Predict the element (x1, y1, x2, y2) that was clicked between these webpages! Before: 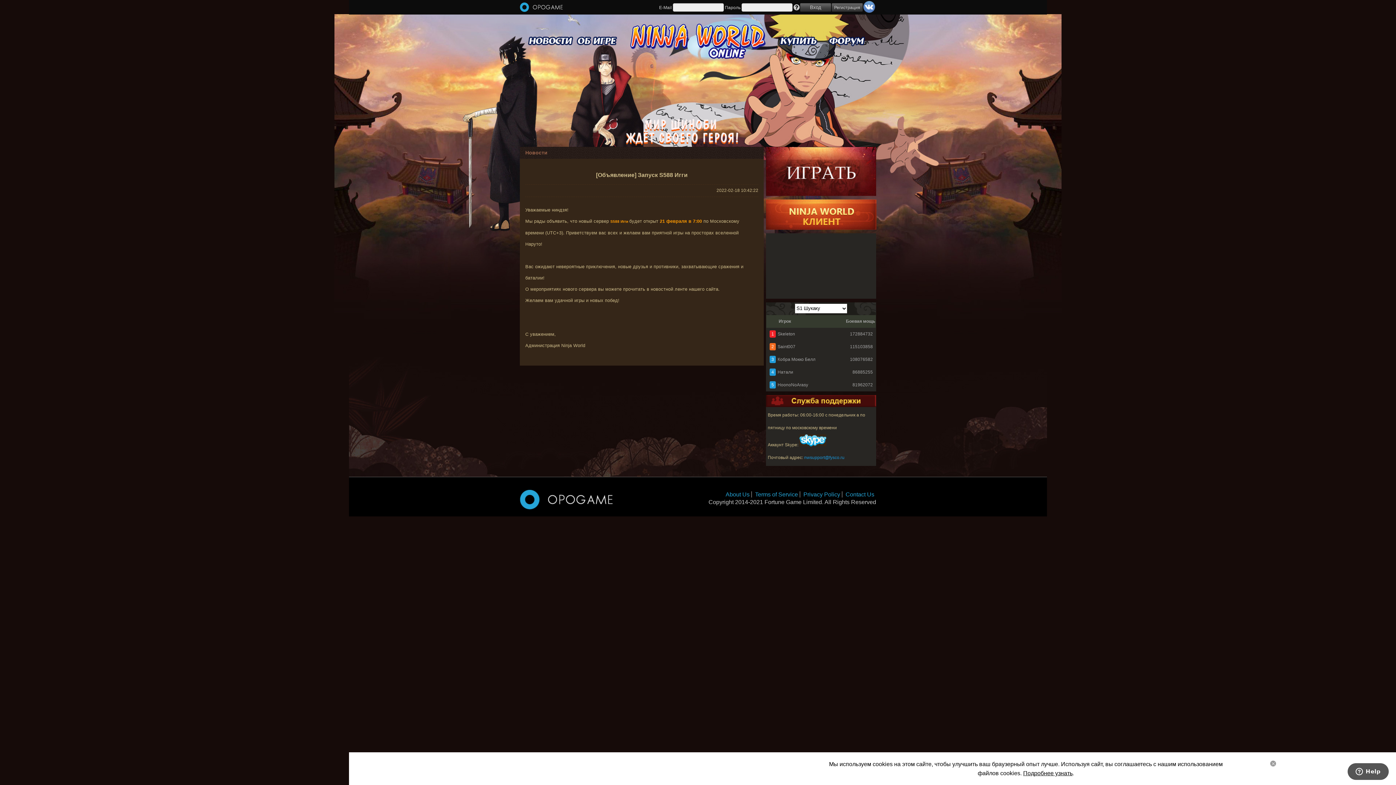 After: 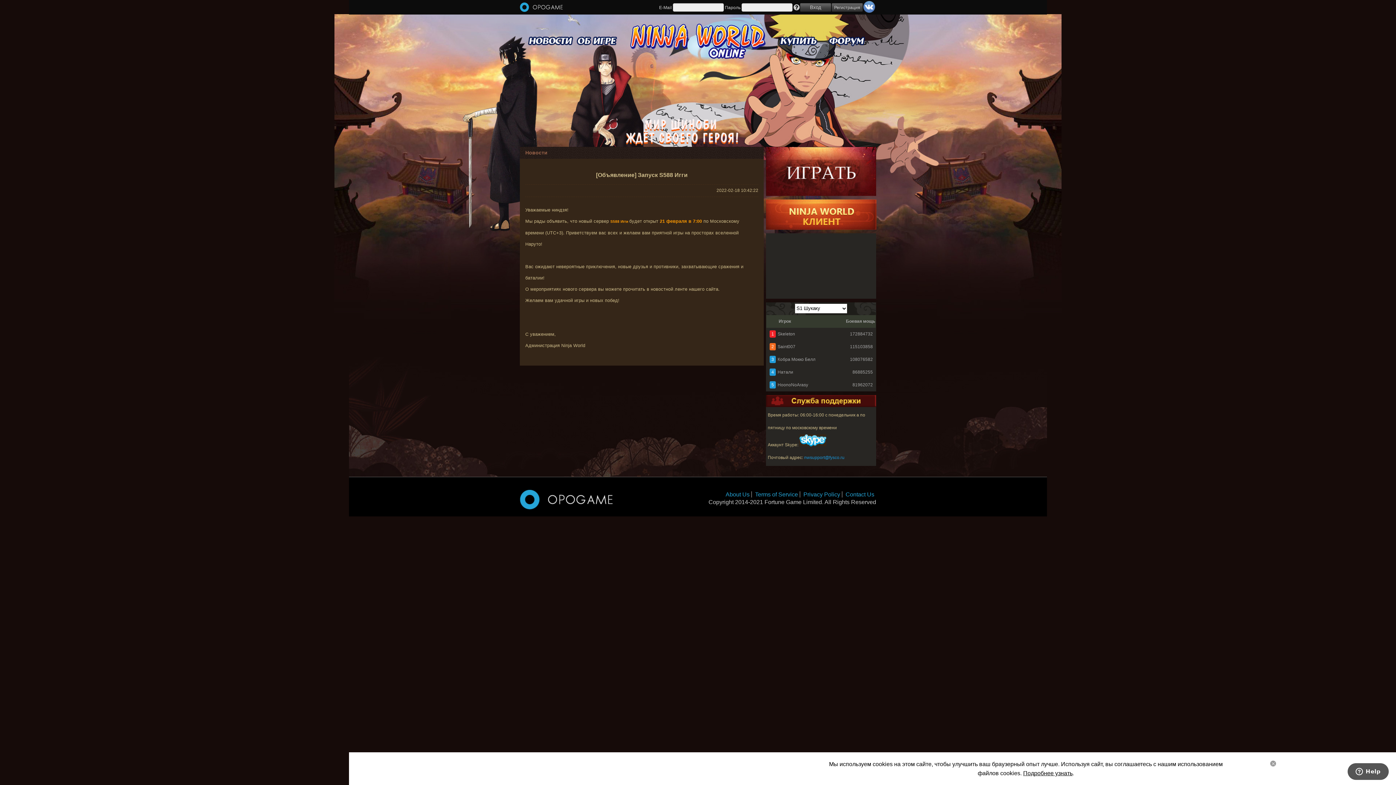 Action: label: 3 bbox: (769, 356, 776, 363)